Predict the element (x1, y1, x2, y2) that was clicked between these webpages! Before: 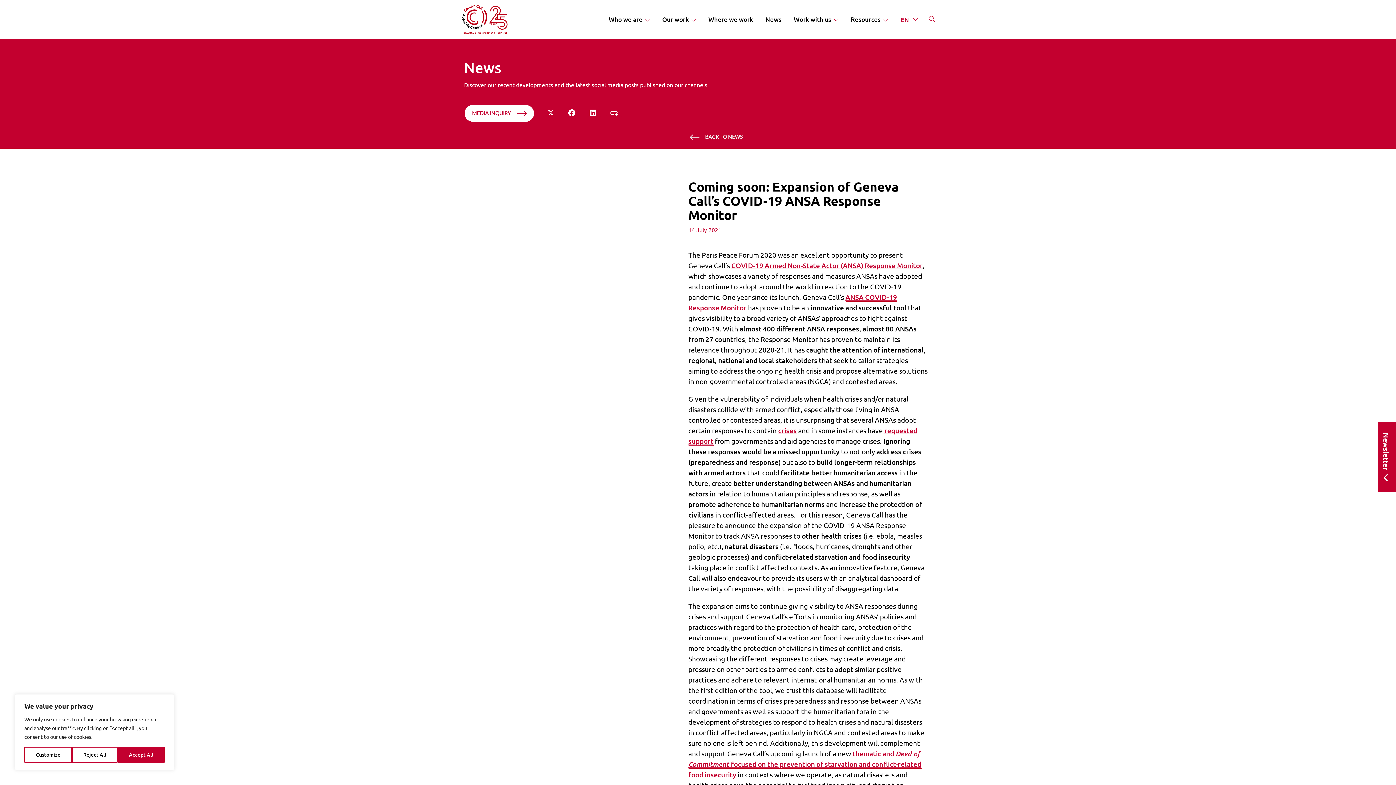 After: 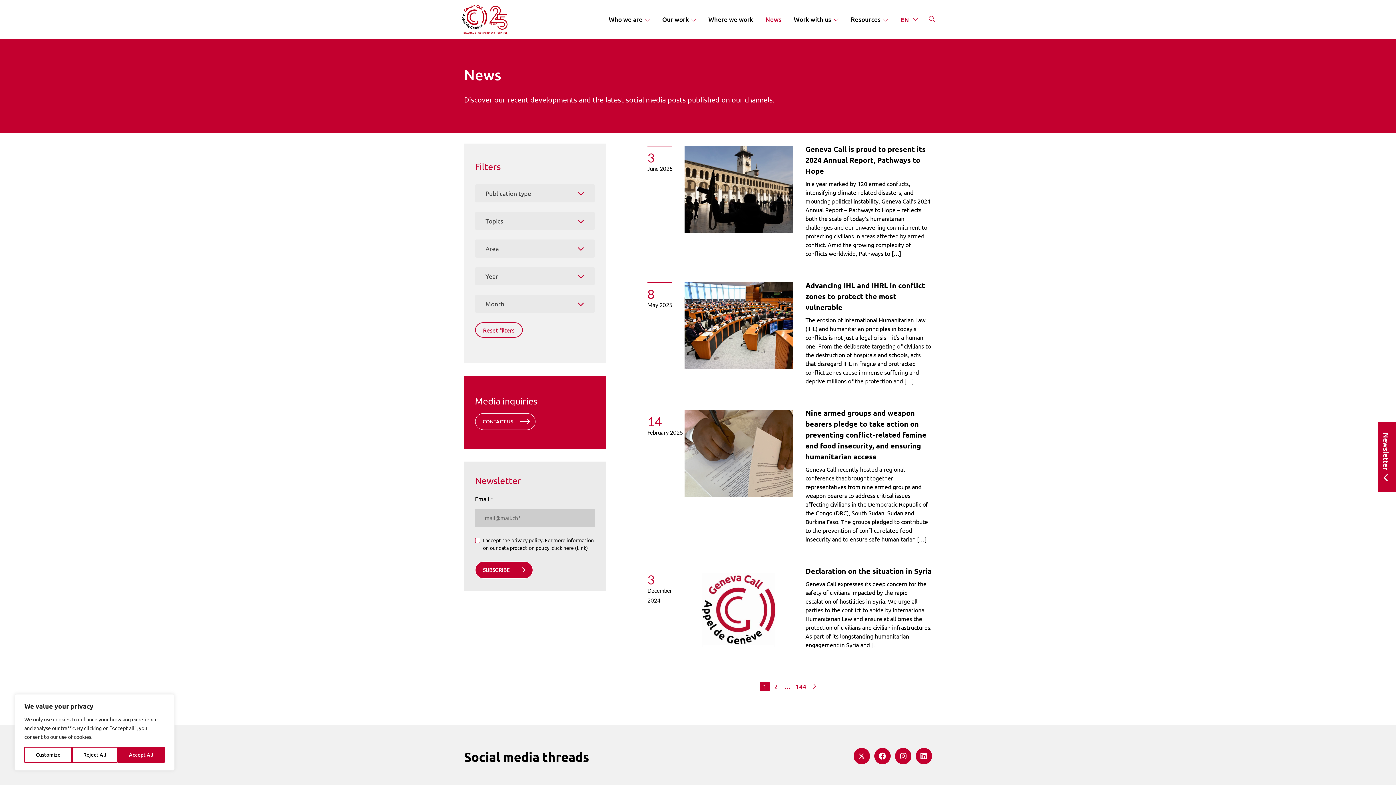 Action: bbox: (690, 133, 742, 140) label: BACK TO NEWS